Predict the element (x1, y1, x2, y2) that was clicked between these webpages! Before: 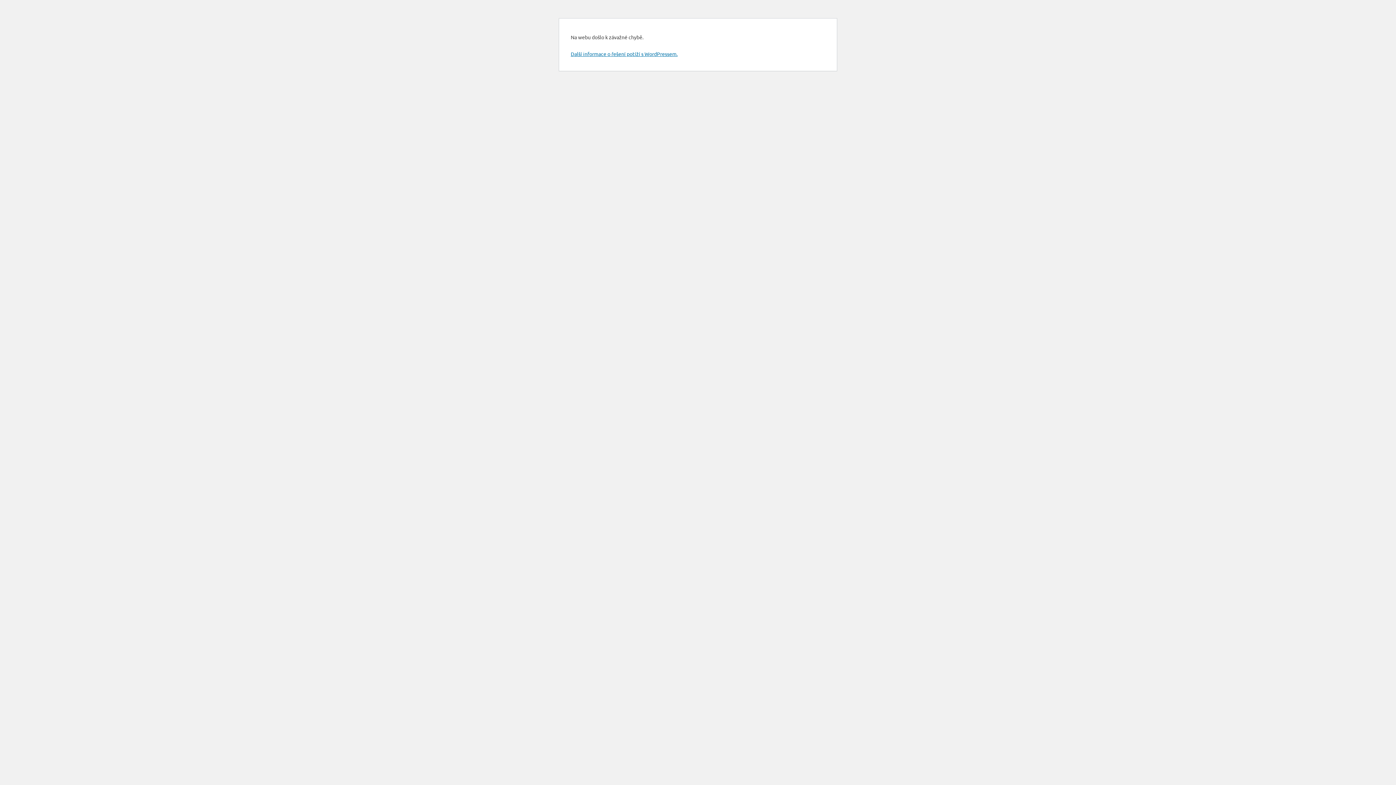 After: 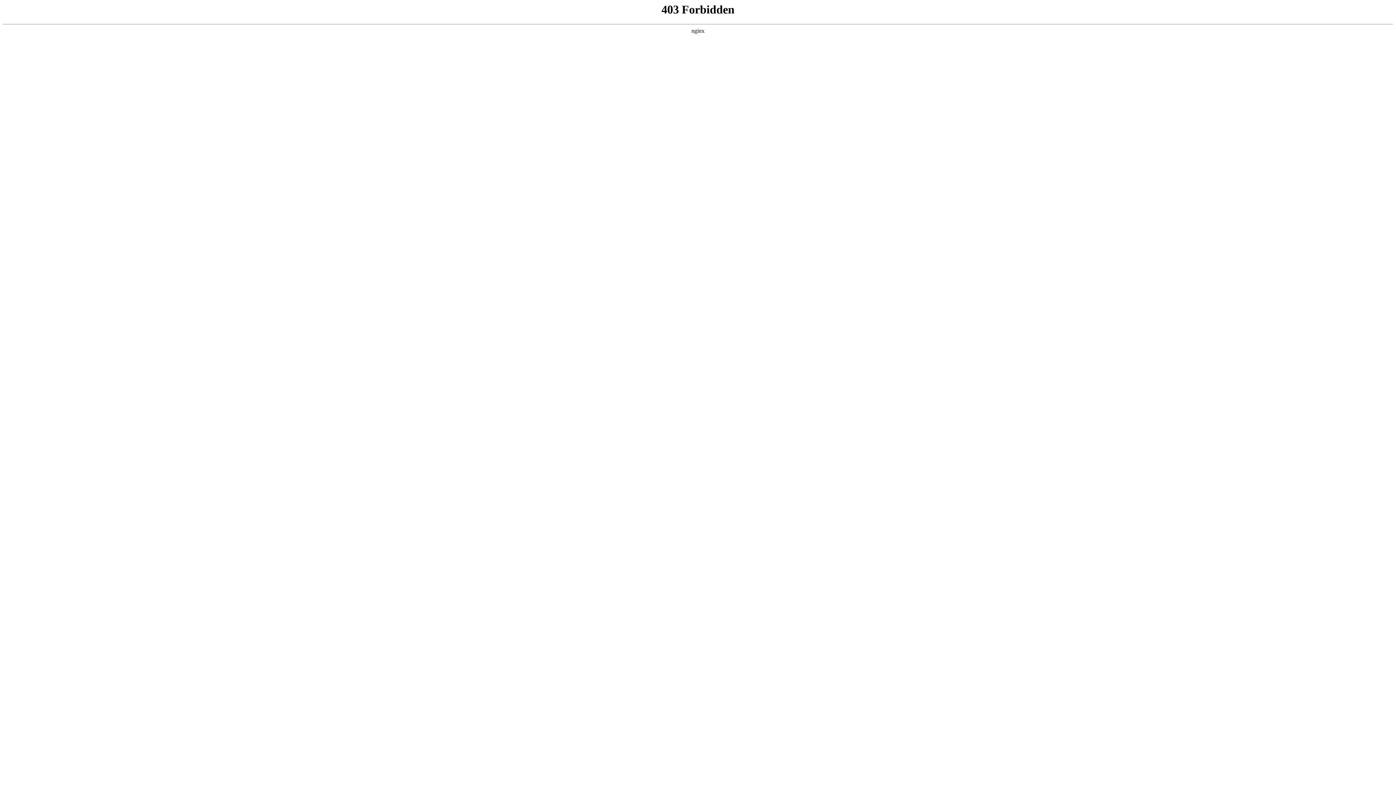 Action: bbox: (570, 50, 677, 57) label: Další informace o řešení potíží s WordPressem.